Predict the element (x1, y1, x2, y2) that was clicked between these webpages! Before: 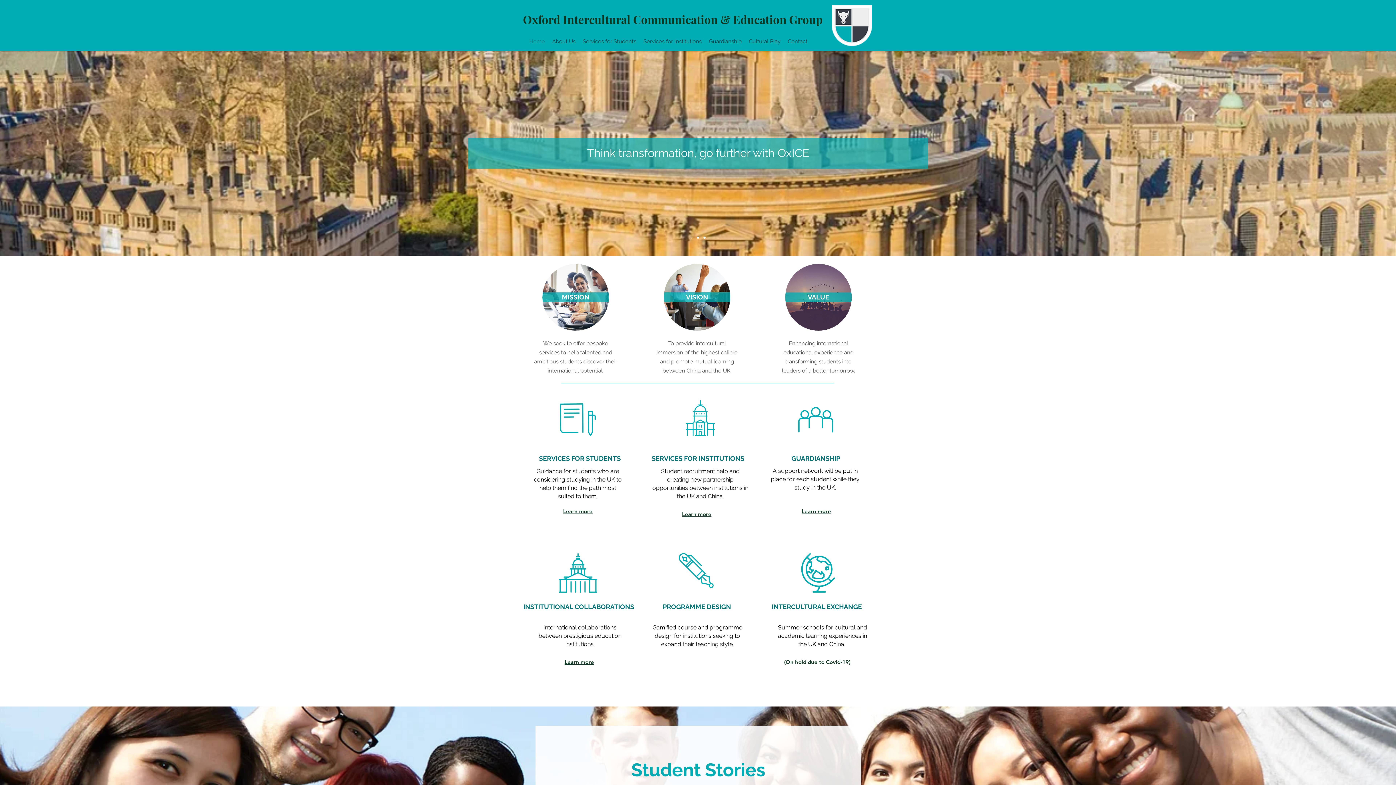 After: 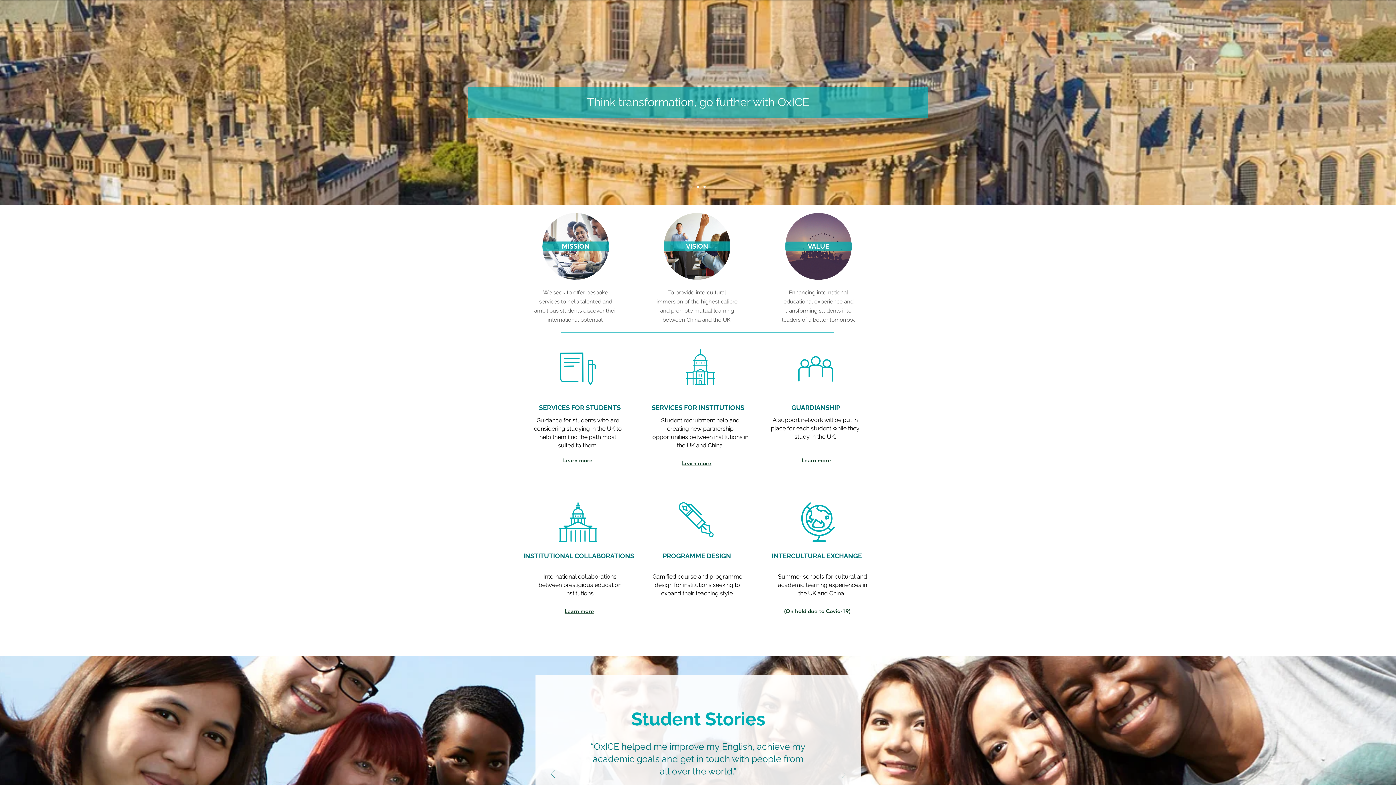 Action: bbox: (690, 236, 692, 238) label: Slide  2